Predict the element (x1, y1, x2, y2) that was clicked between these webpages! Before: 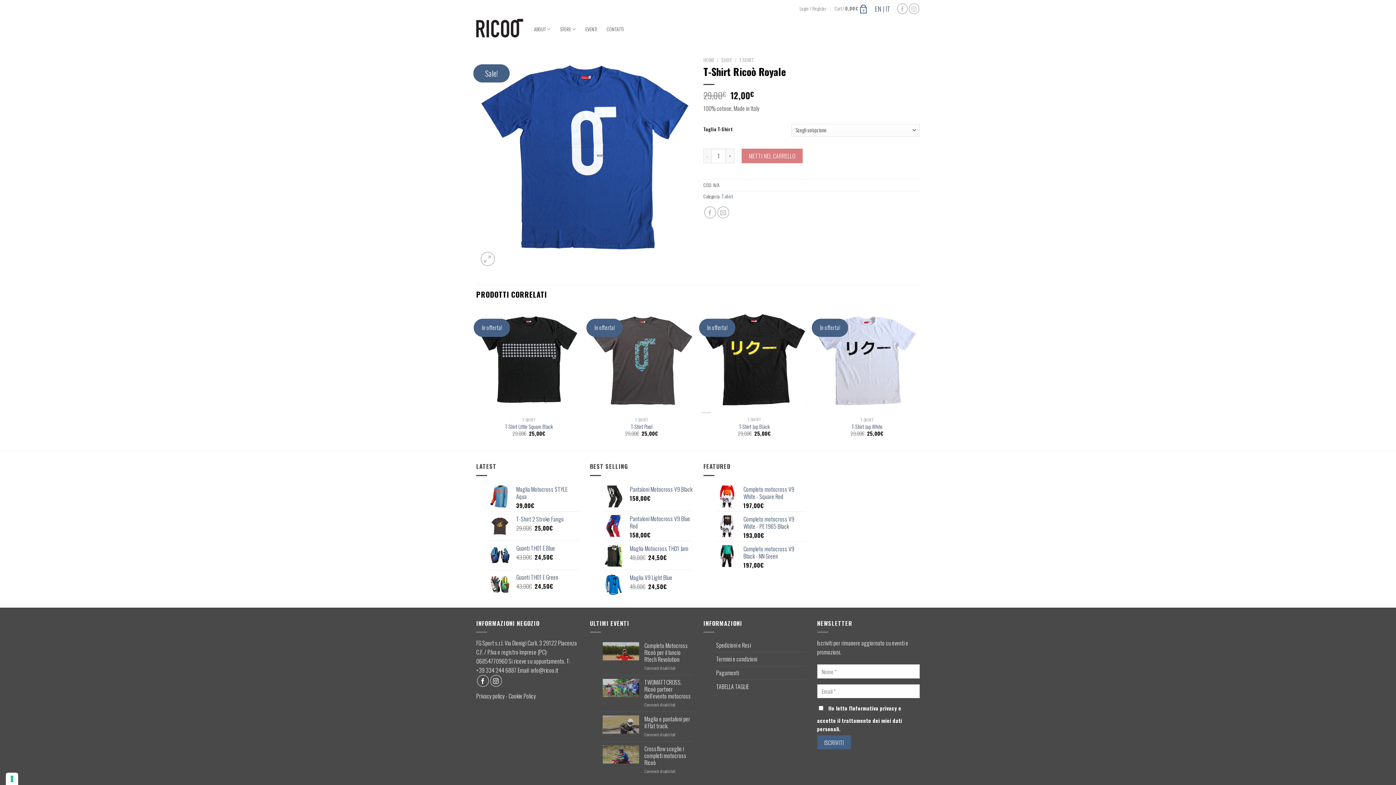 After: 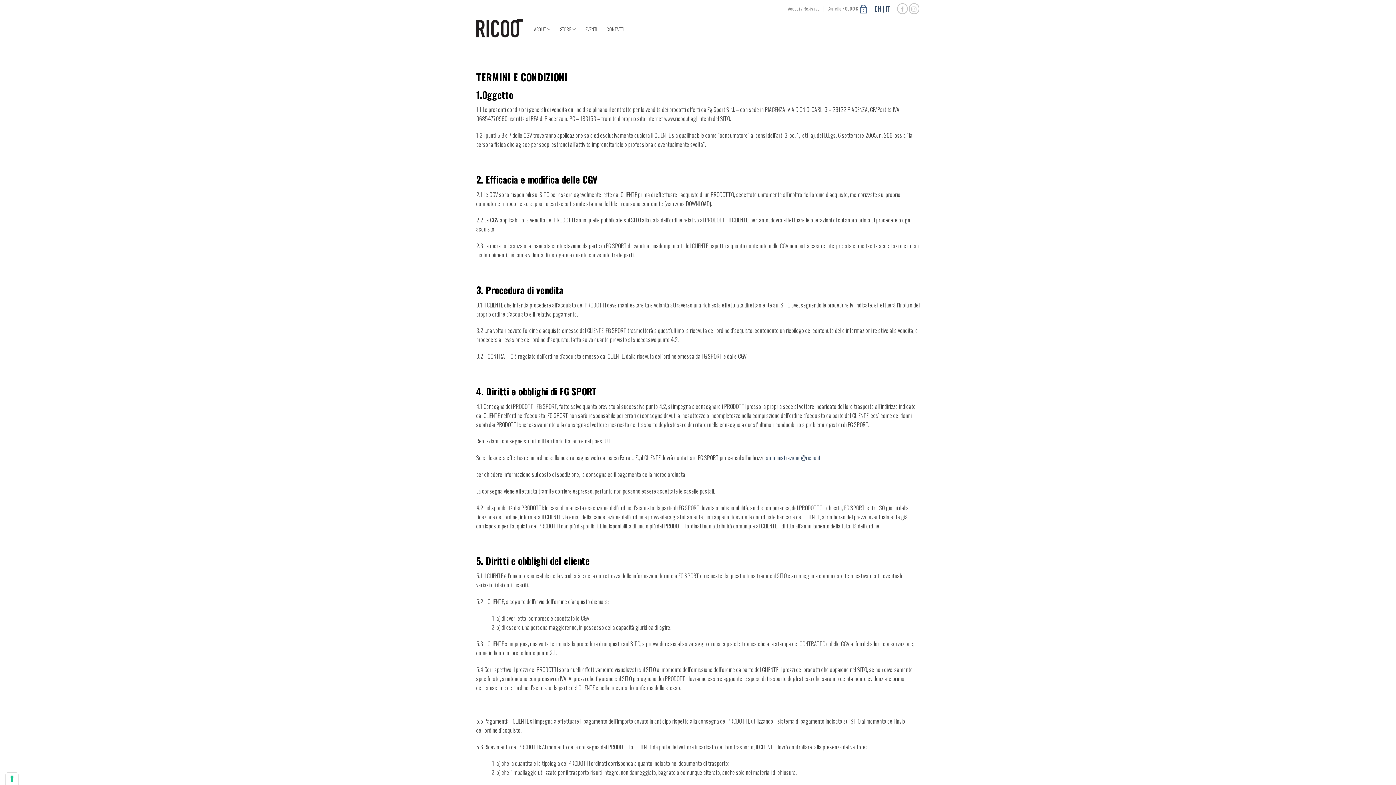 Action: bbox: (716, 652, 757, 666) label: Termini e condizioni